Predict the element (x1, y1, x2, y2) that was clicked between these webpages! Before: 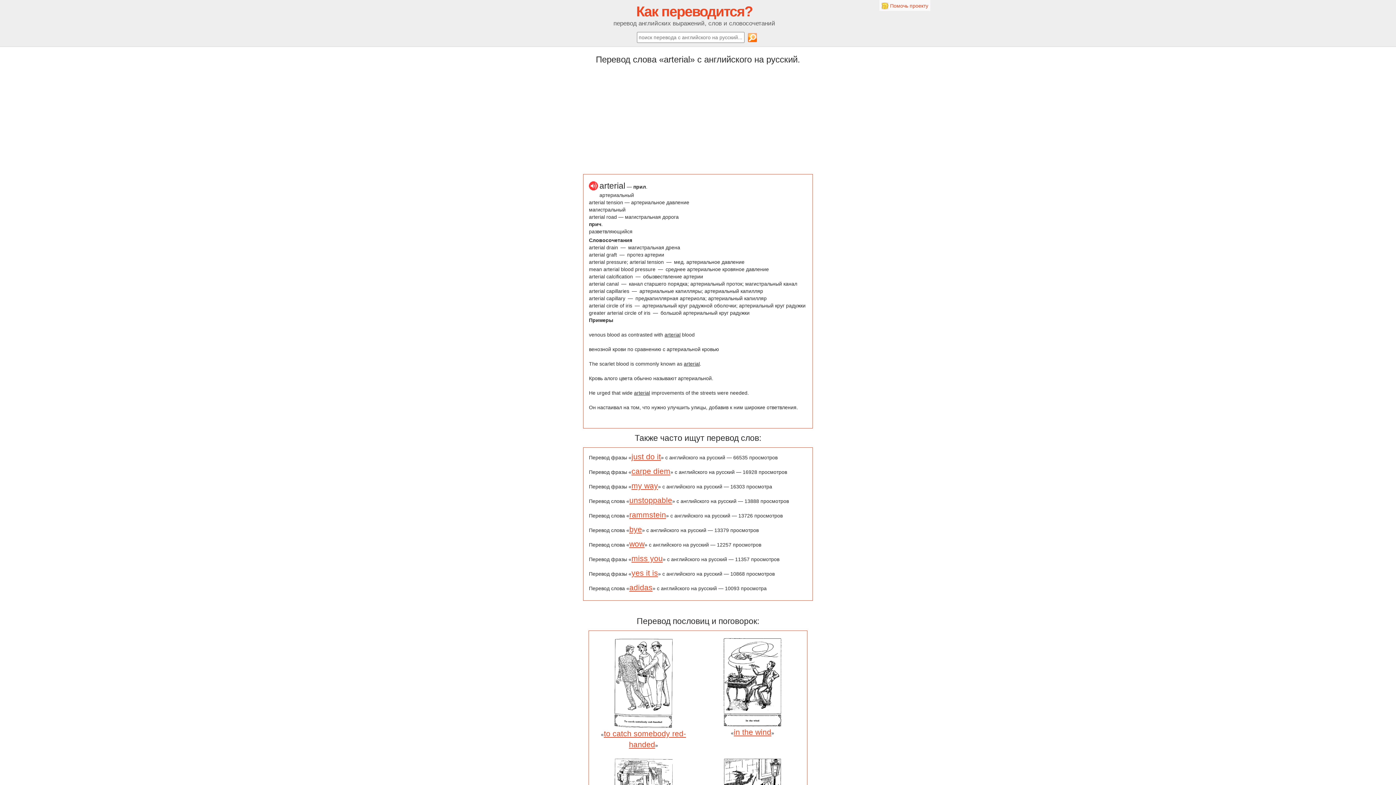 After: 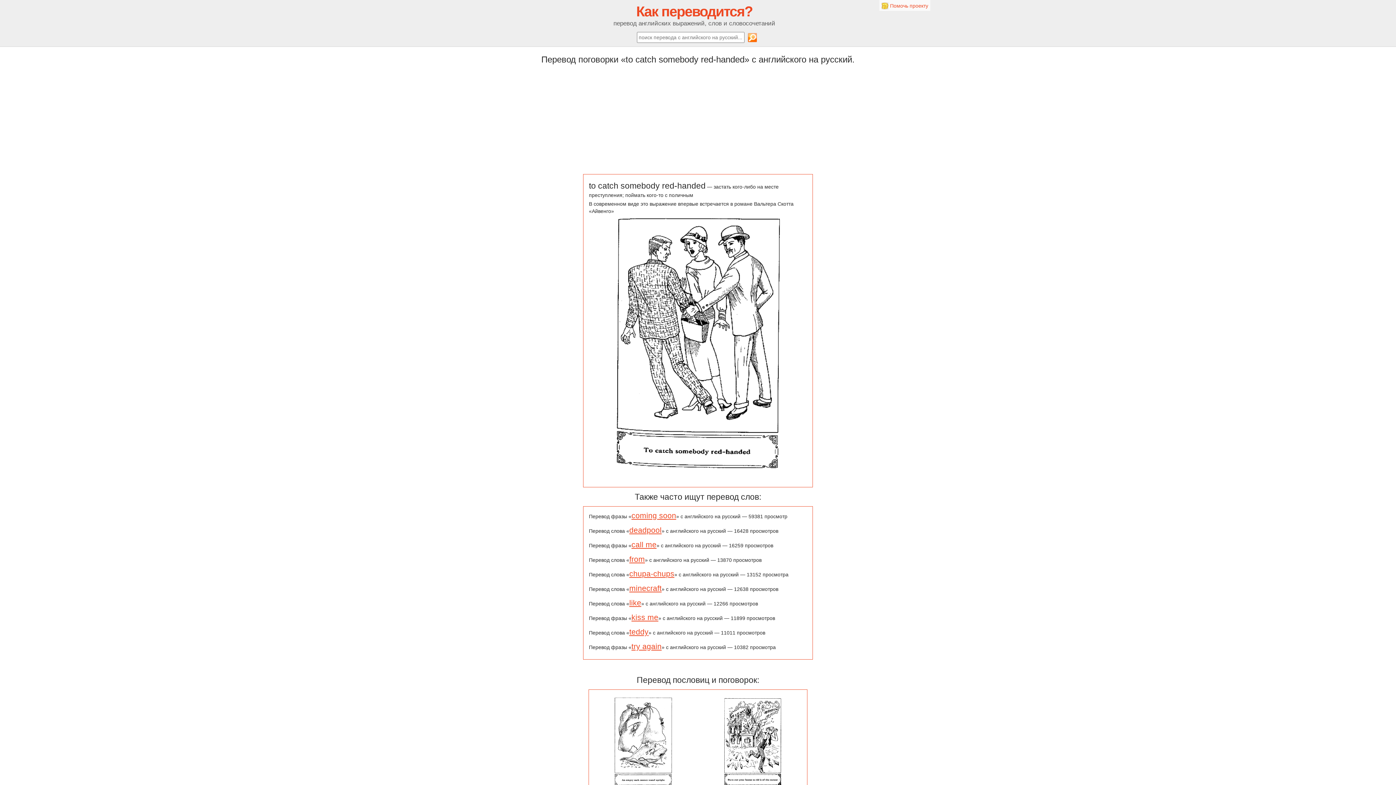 Action: bbox: (614, 718, 672, 727)